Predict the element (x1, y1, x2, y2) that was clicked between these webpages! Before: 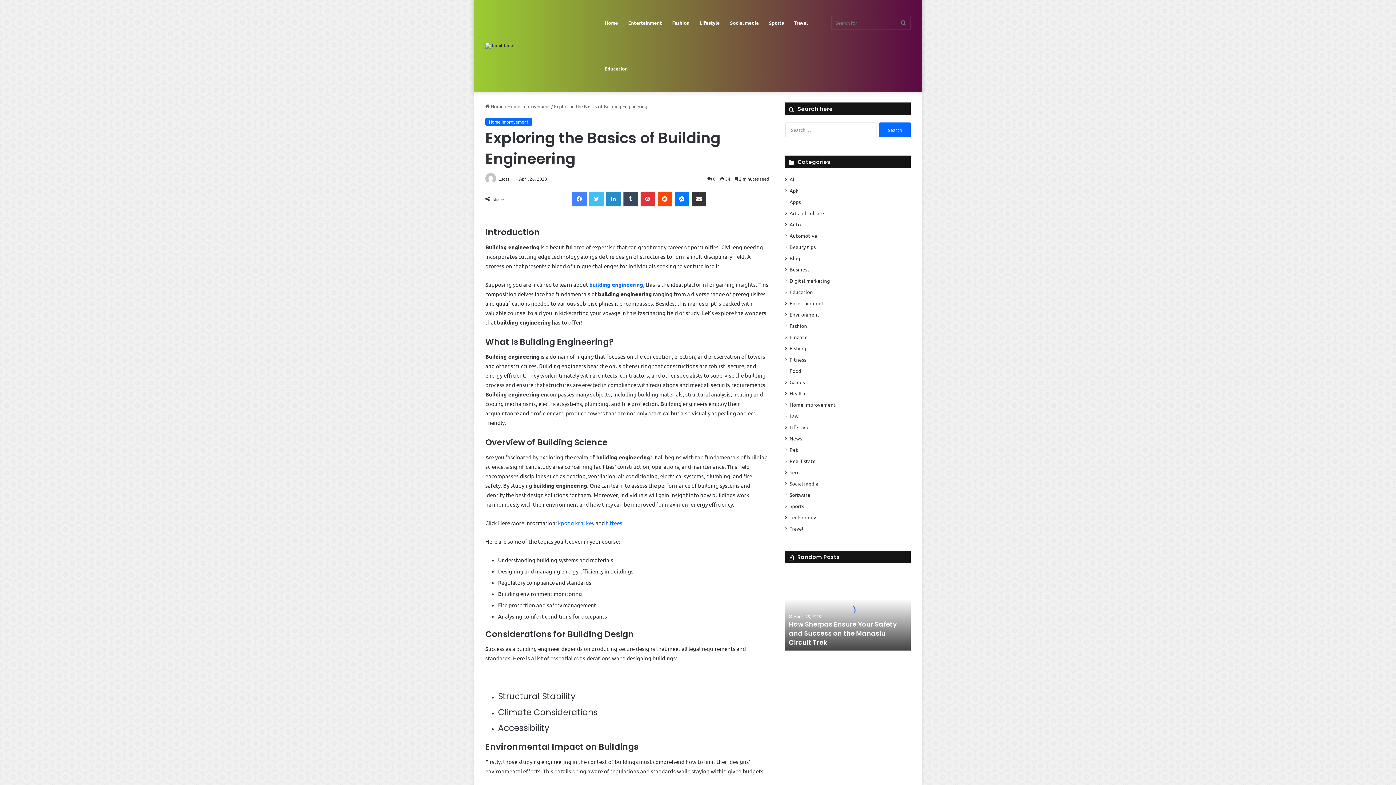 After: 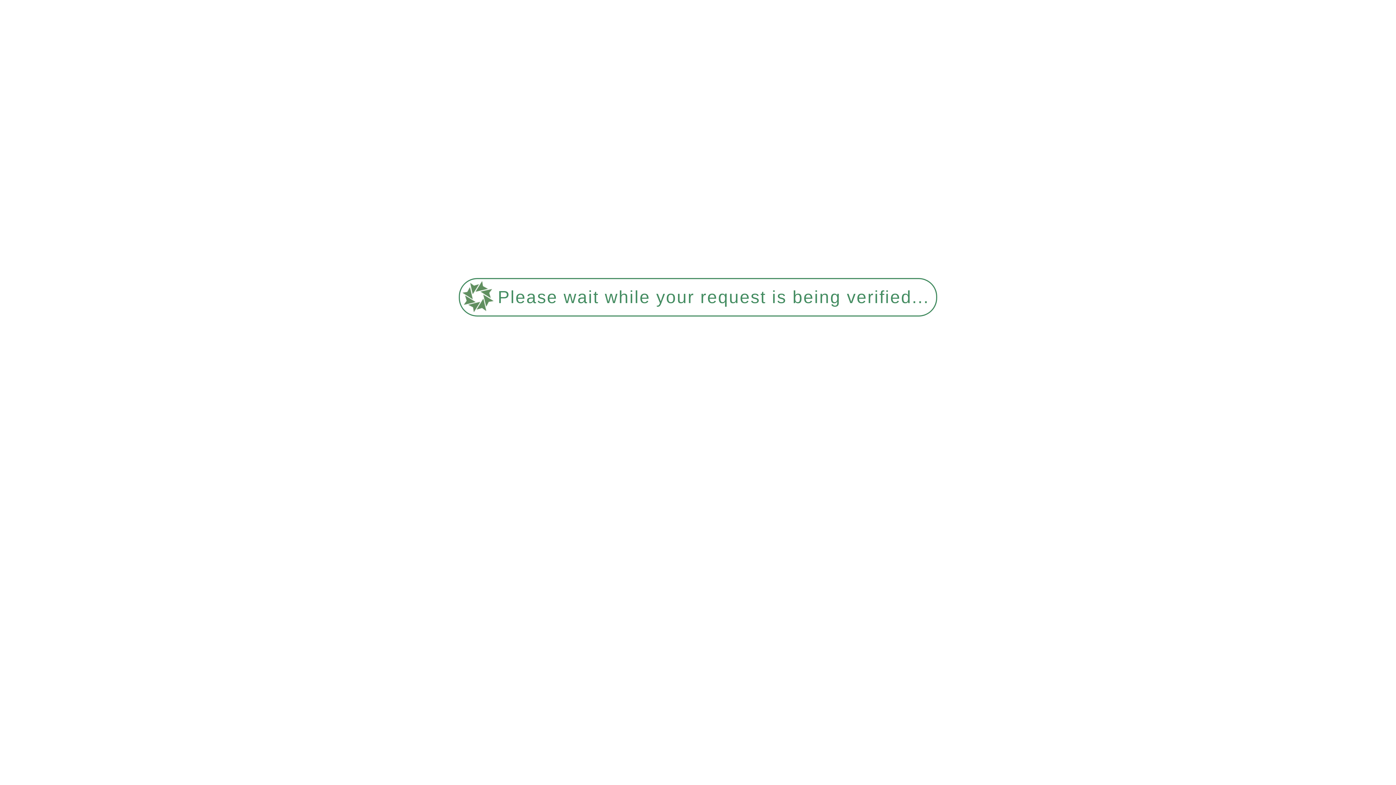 Action: bbox: (558, 519, 594, 526) label: kpong krnl key